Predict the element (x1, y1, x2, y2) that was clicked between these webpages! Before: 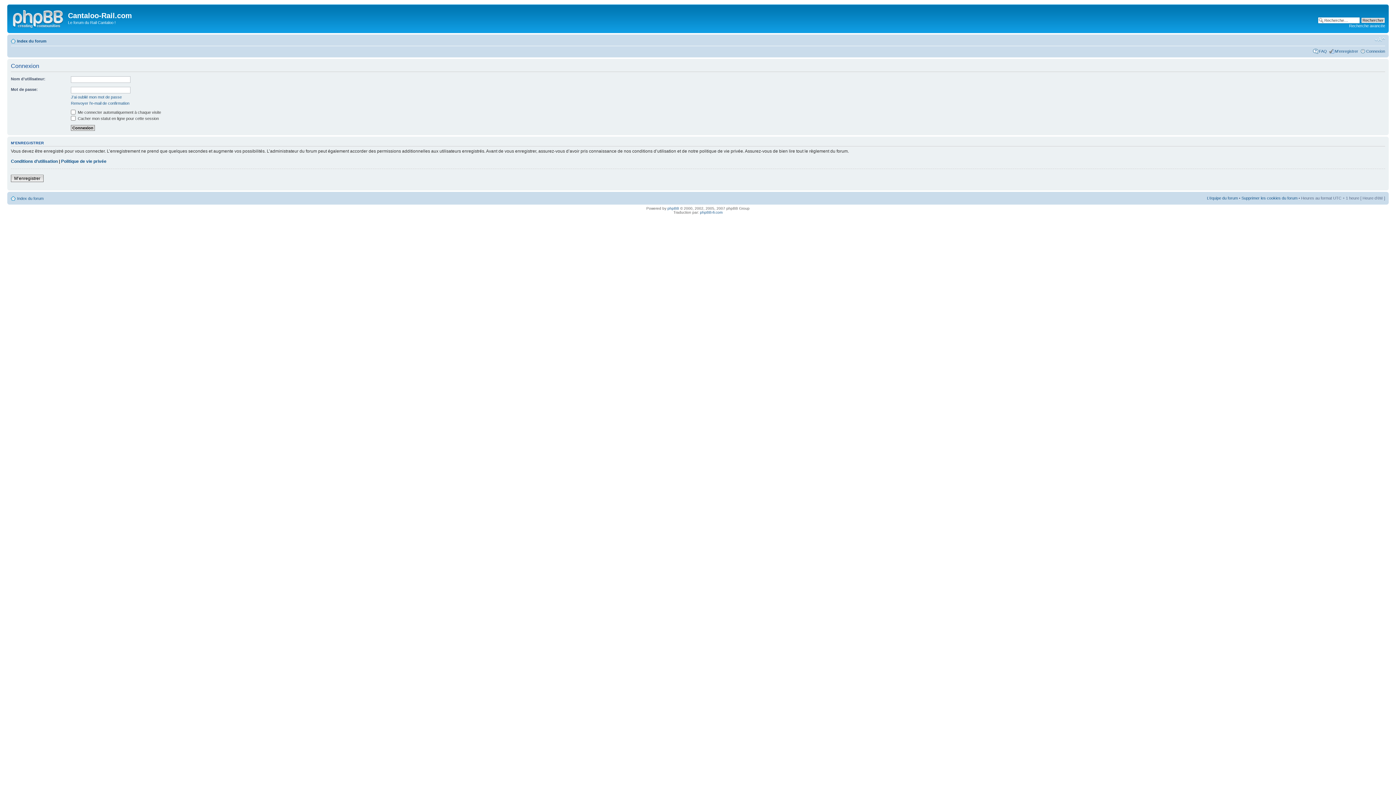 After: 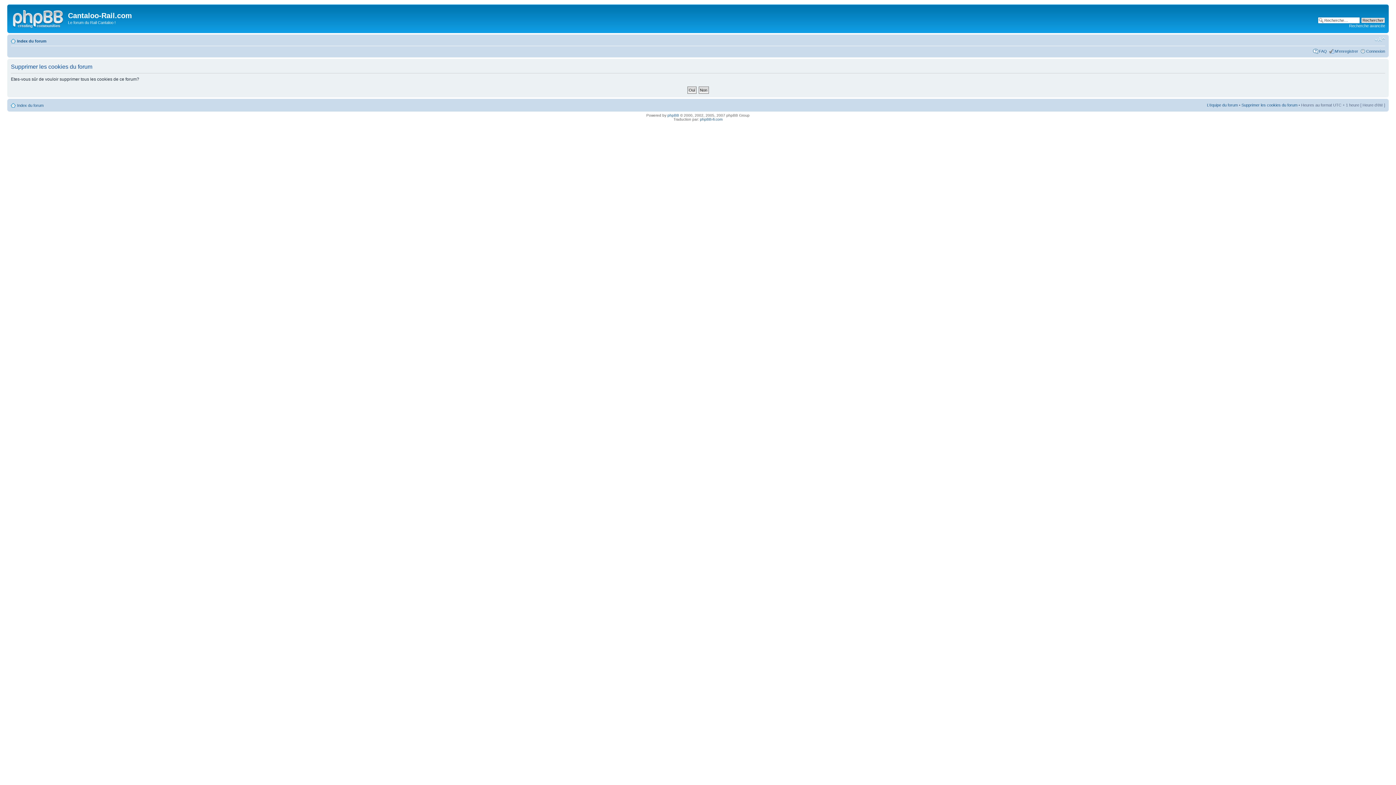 Action: bbox: (1241, 196, 1297, 200) label: Supprimer les cookies du forum